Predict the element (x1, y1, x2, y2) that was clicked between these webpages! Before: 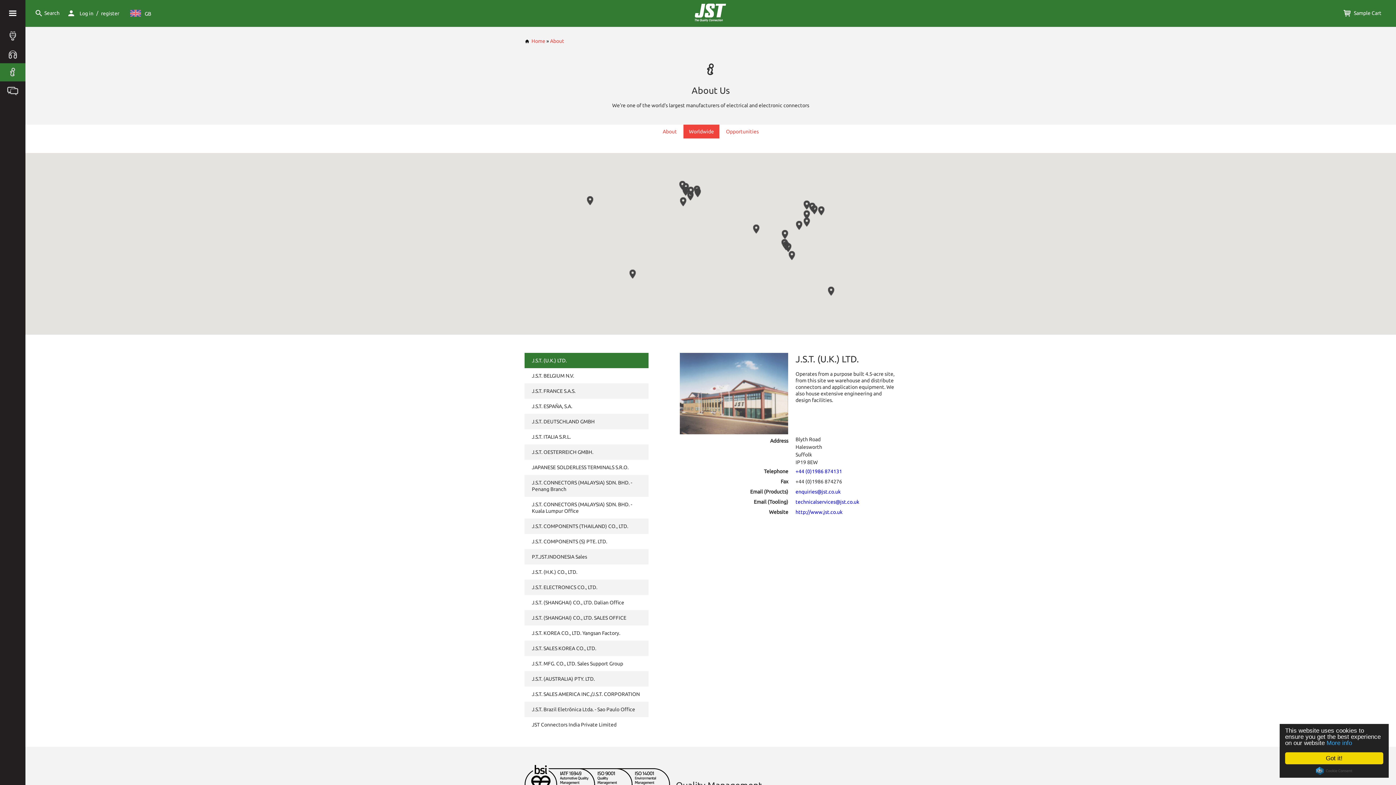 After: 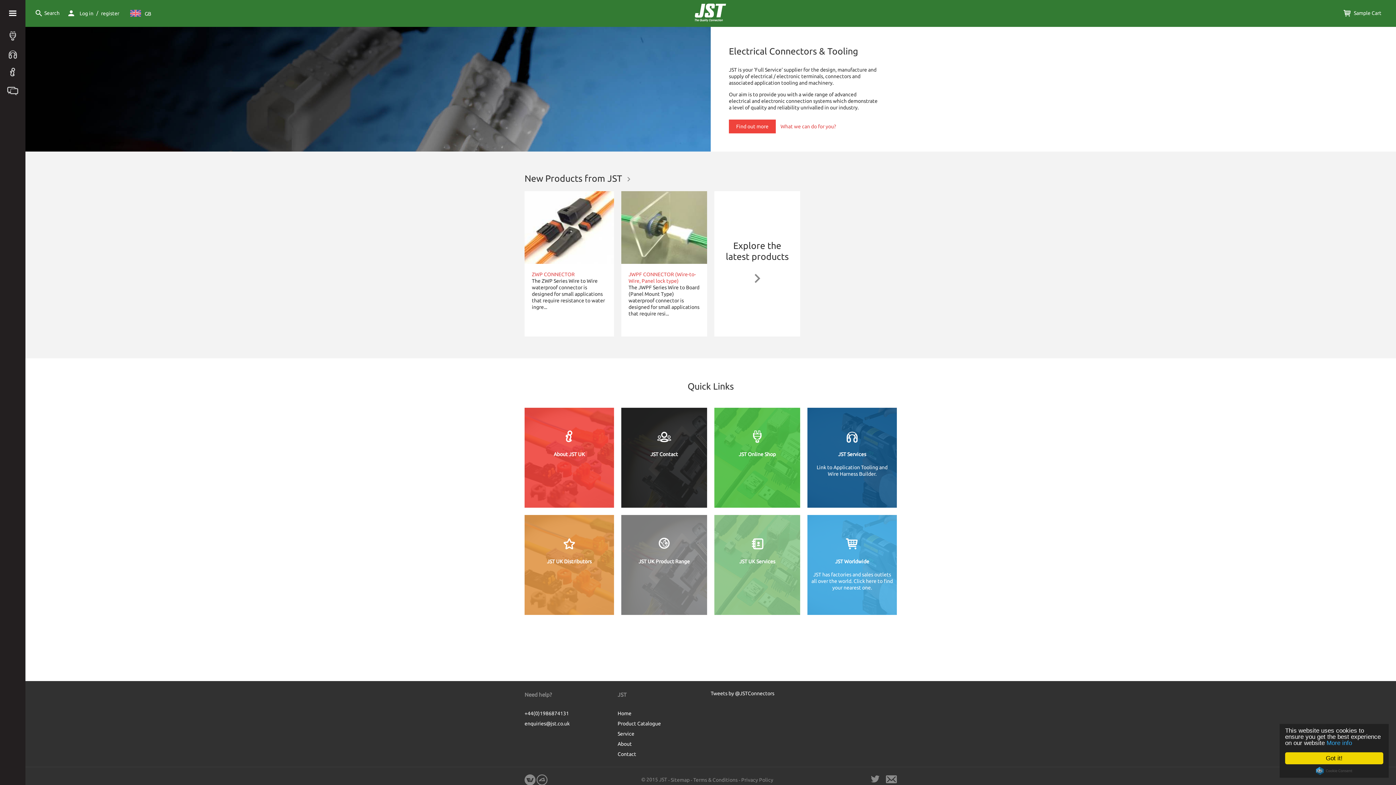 Action: bbox: (741, 3, 750, 23)